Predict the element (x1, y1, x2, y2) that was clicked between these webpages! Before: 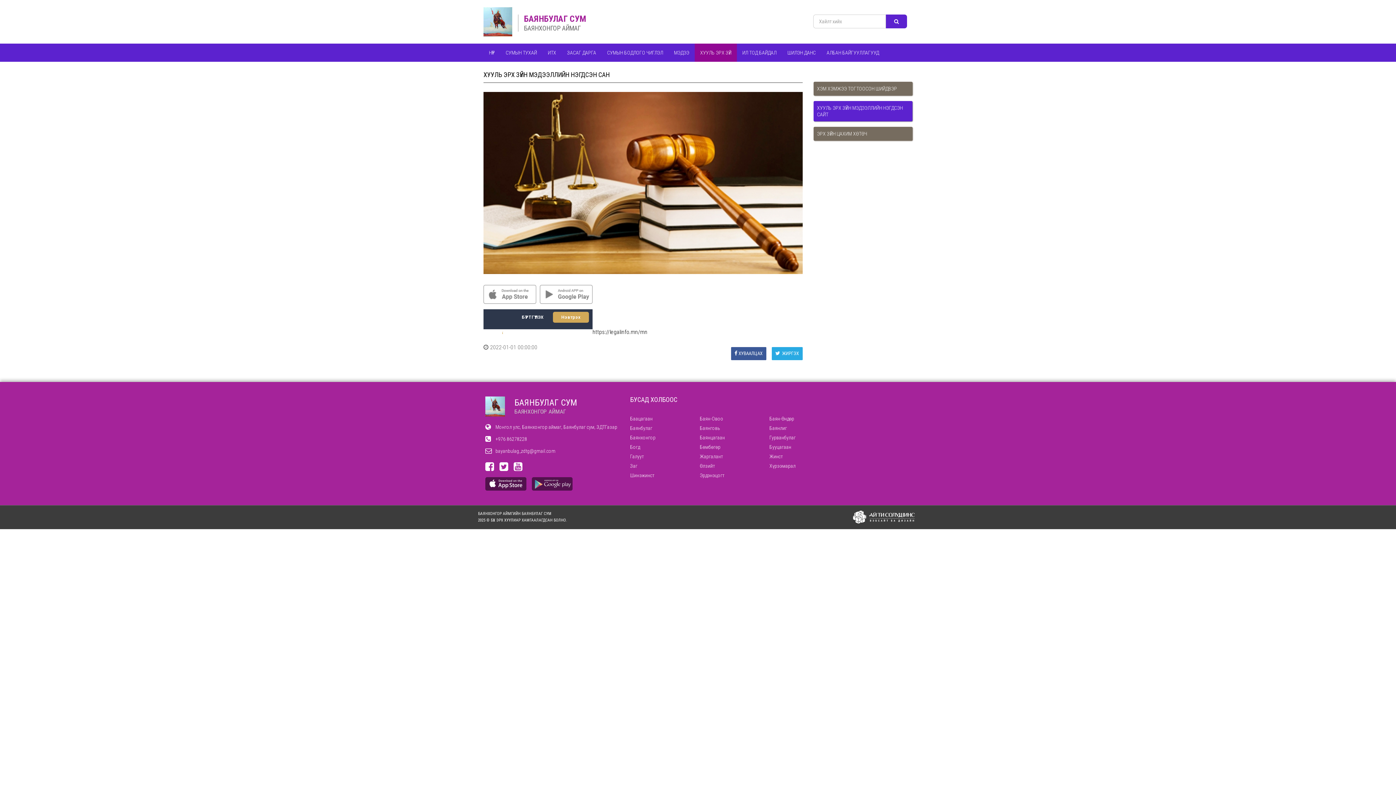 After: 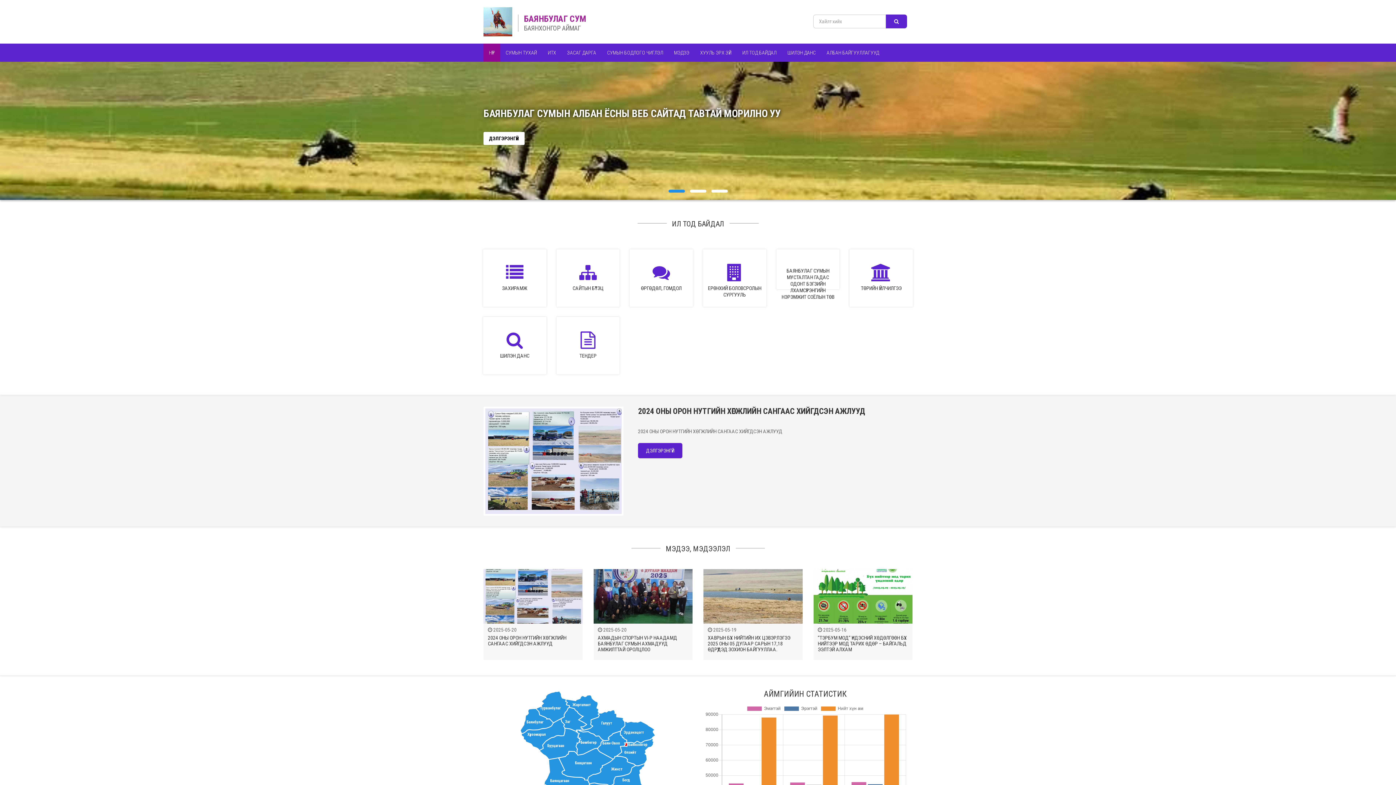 Action: label: БАЯНБУЛАГ СУМ bbox: (514, 397, 577, 408)